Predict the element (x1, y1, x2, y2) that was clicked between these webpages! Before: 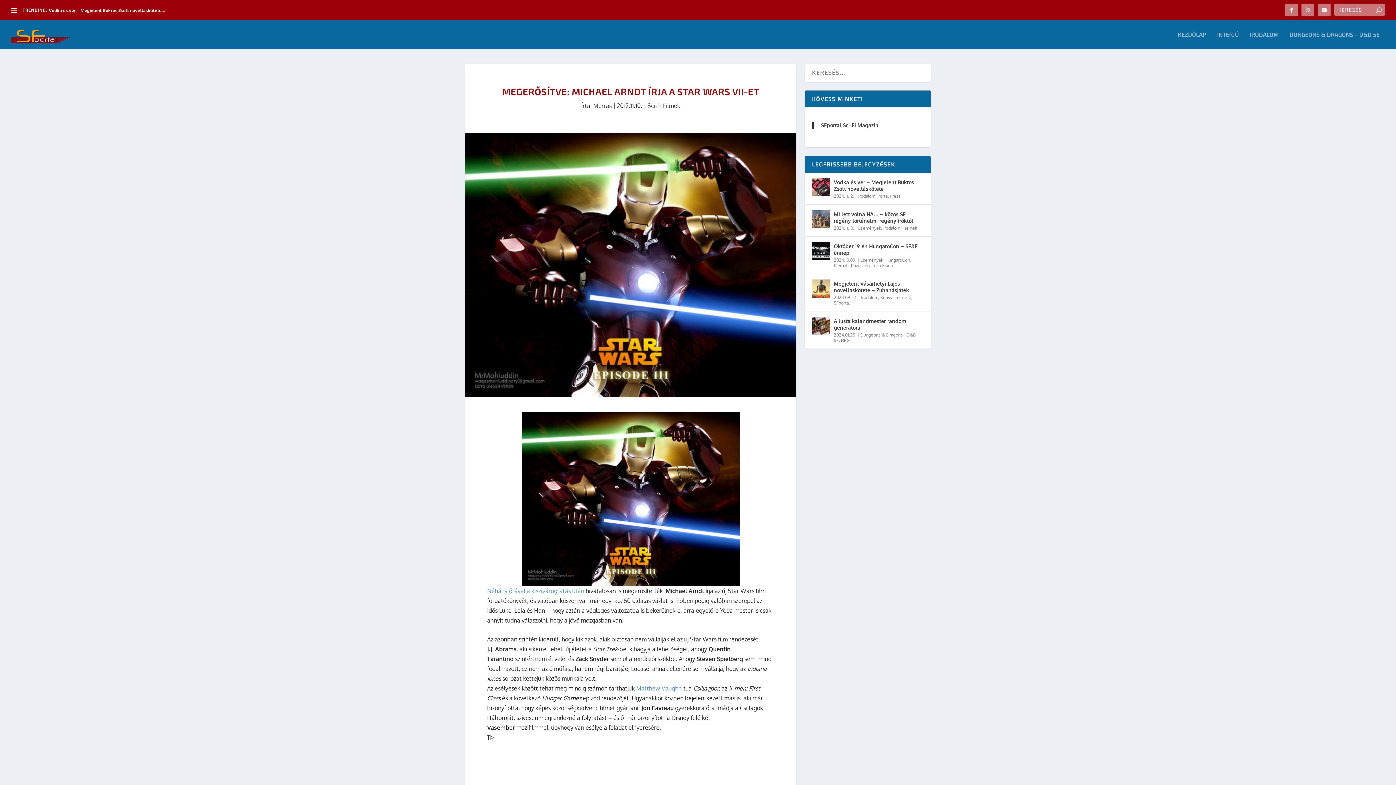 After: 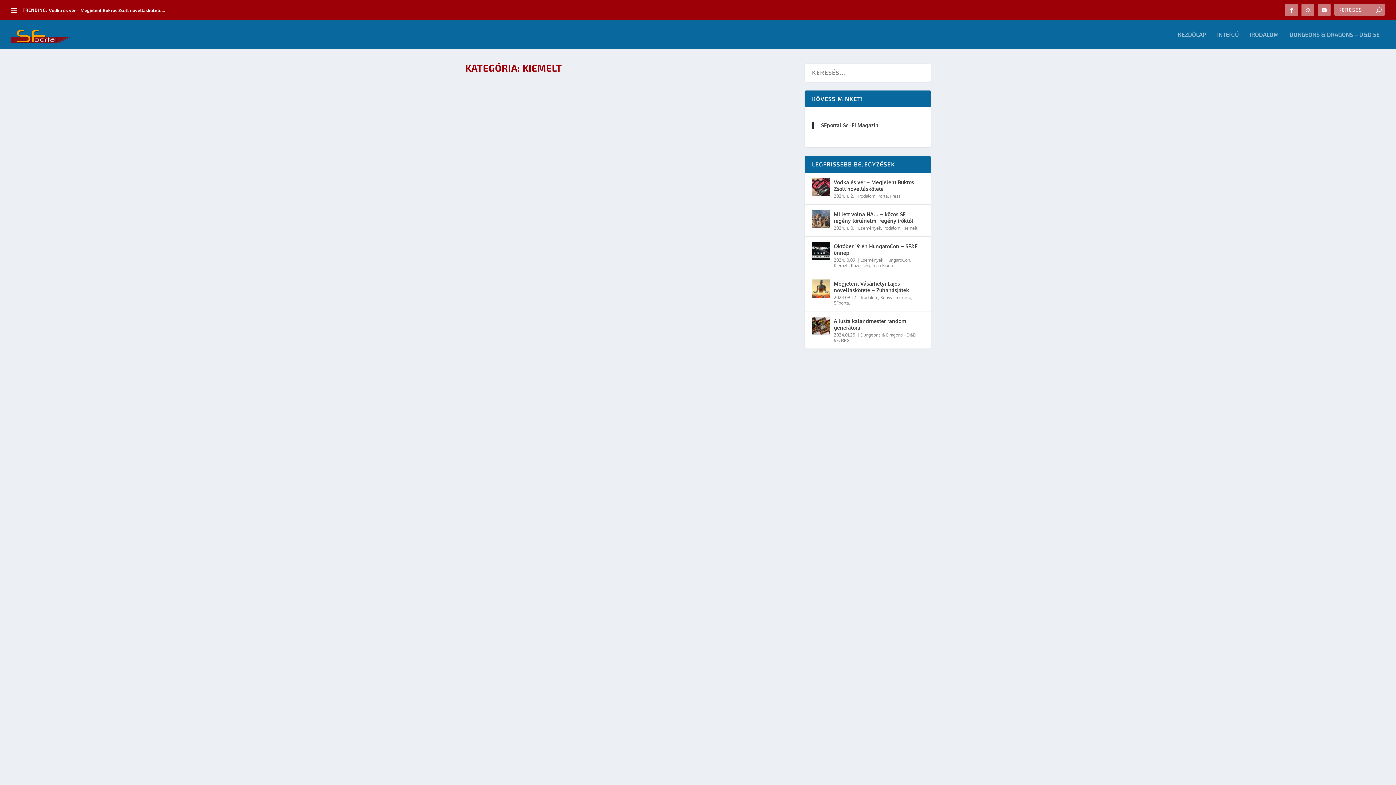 Action: label: Kiemelt bbox: (902, 225, 917, 230)